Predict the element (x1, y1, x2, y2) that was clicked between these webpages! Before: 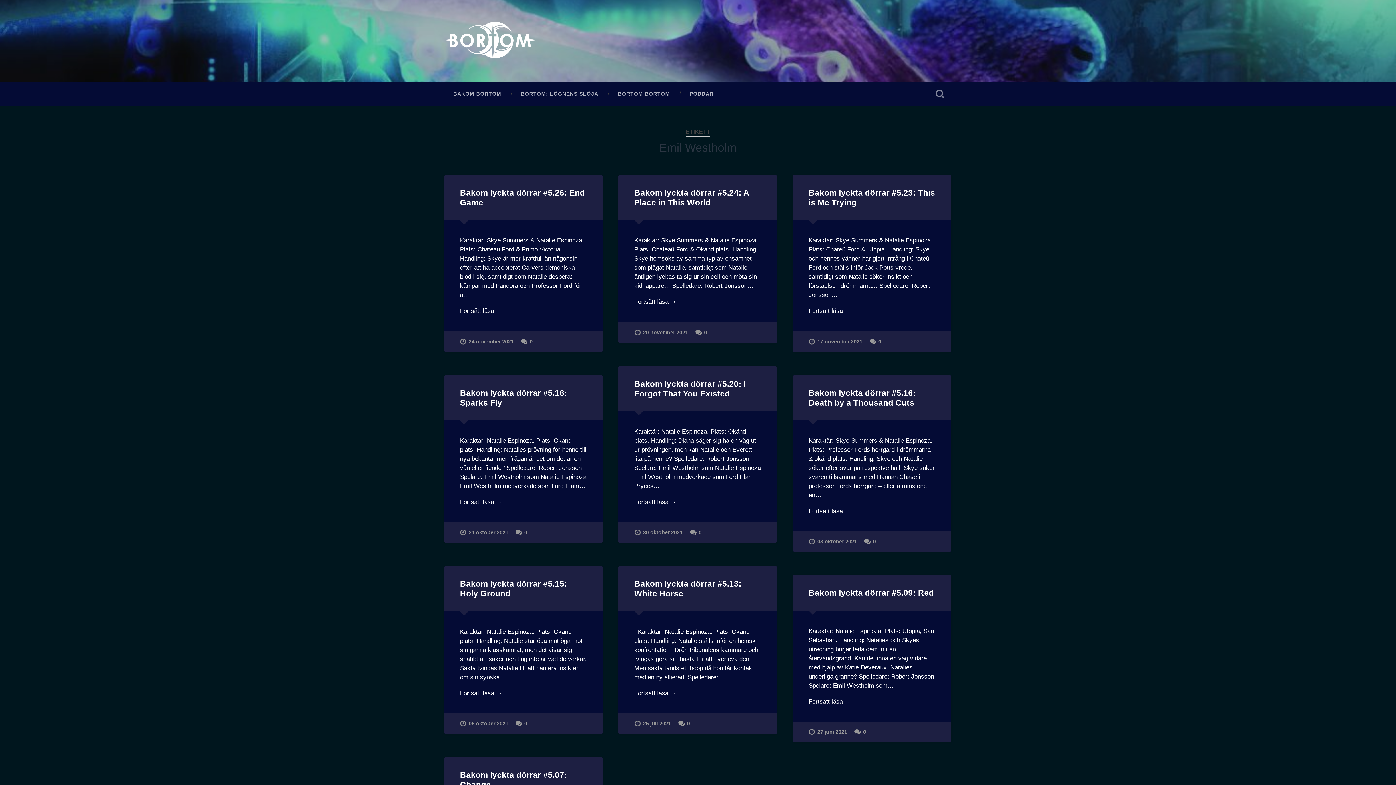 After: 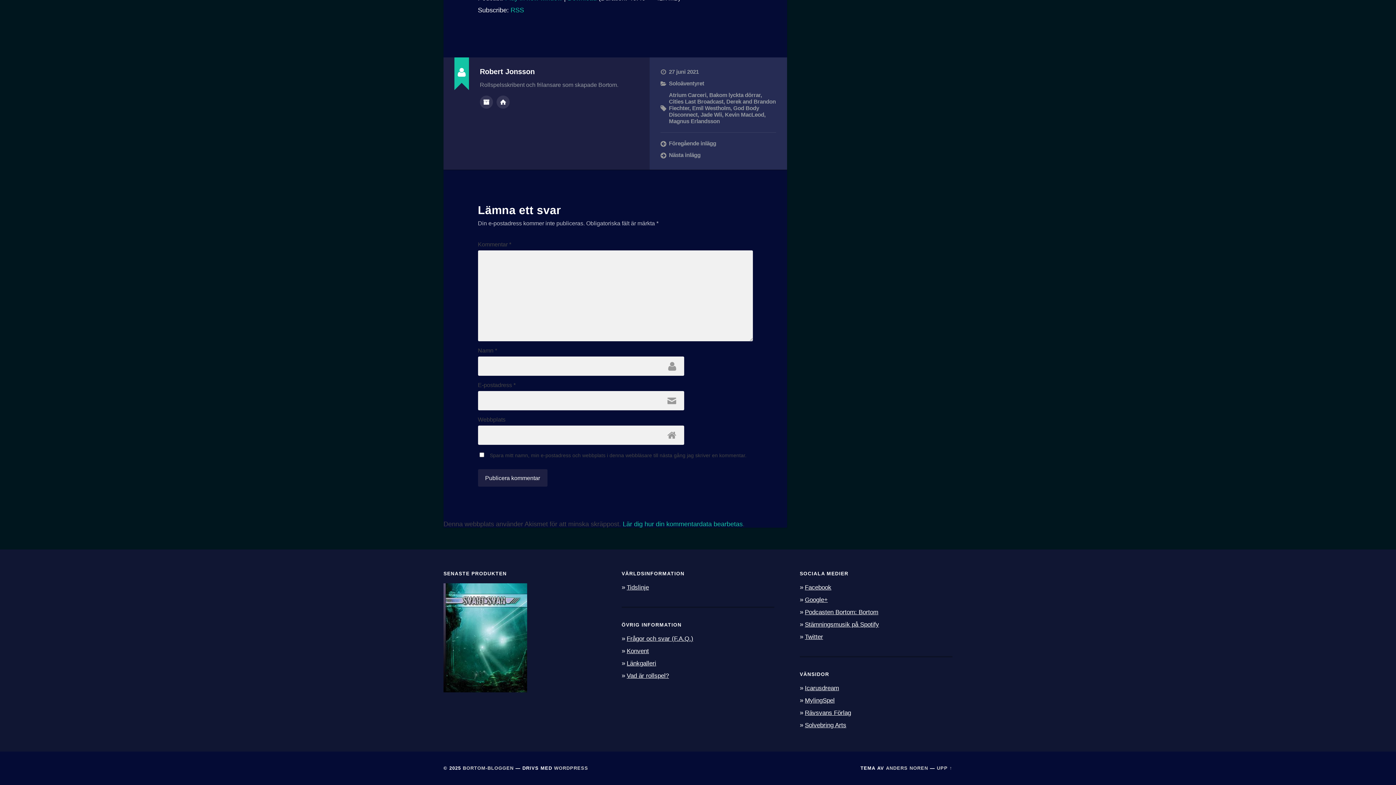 Action: label: 0 bbox: (854, 722, 866, 742)